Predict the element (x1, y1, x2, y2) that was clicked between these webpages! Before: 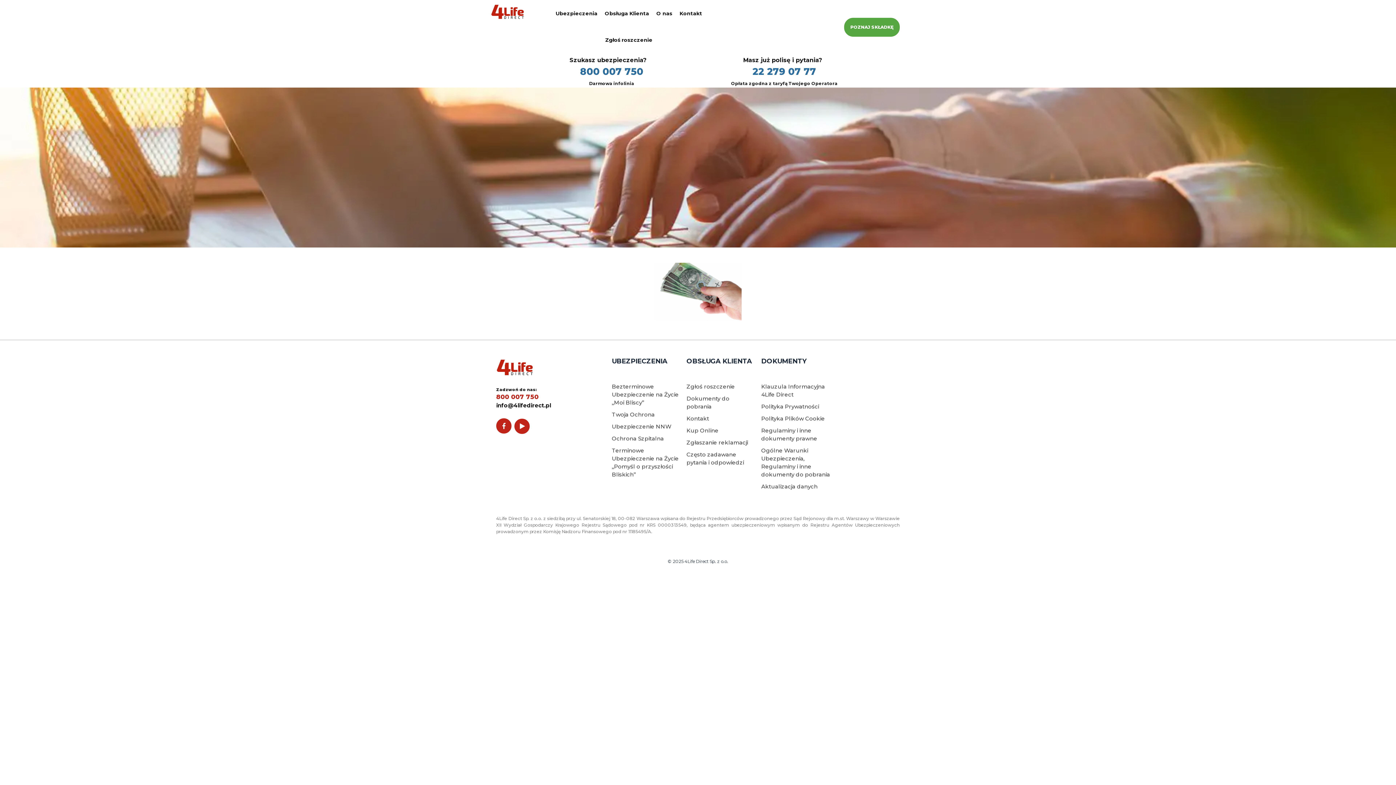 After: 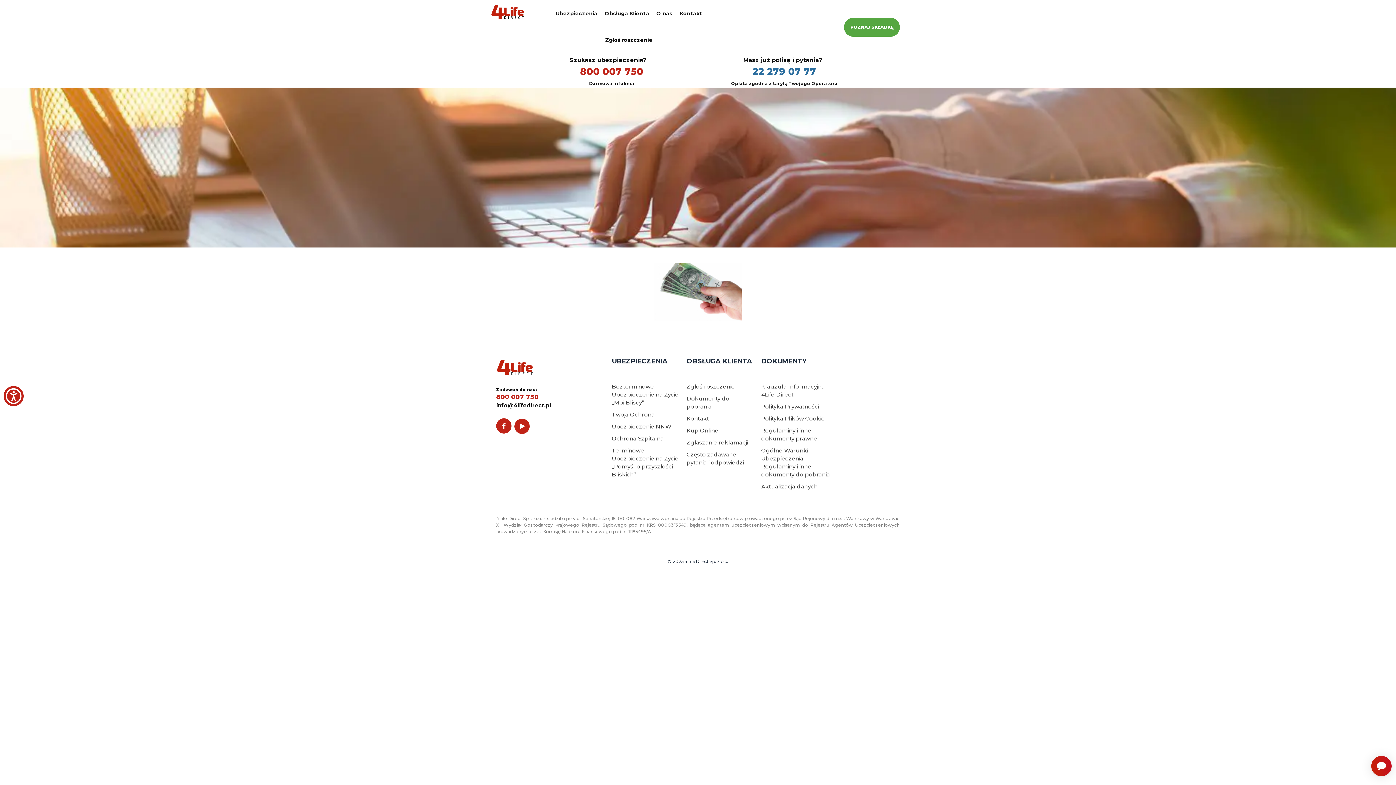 Action: bbox: (586, 39, 637, 50) label: 800 007 750